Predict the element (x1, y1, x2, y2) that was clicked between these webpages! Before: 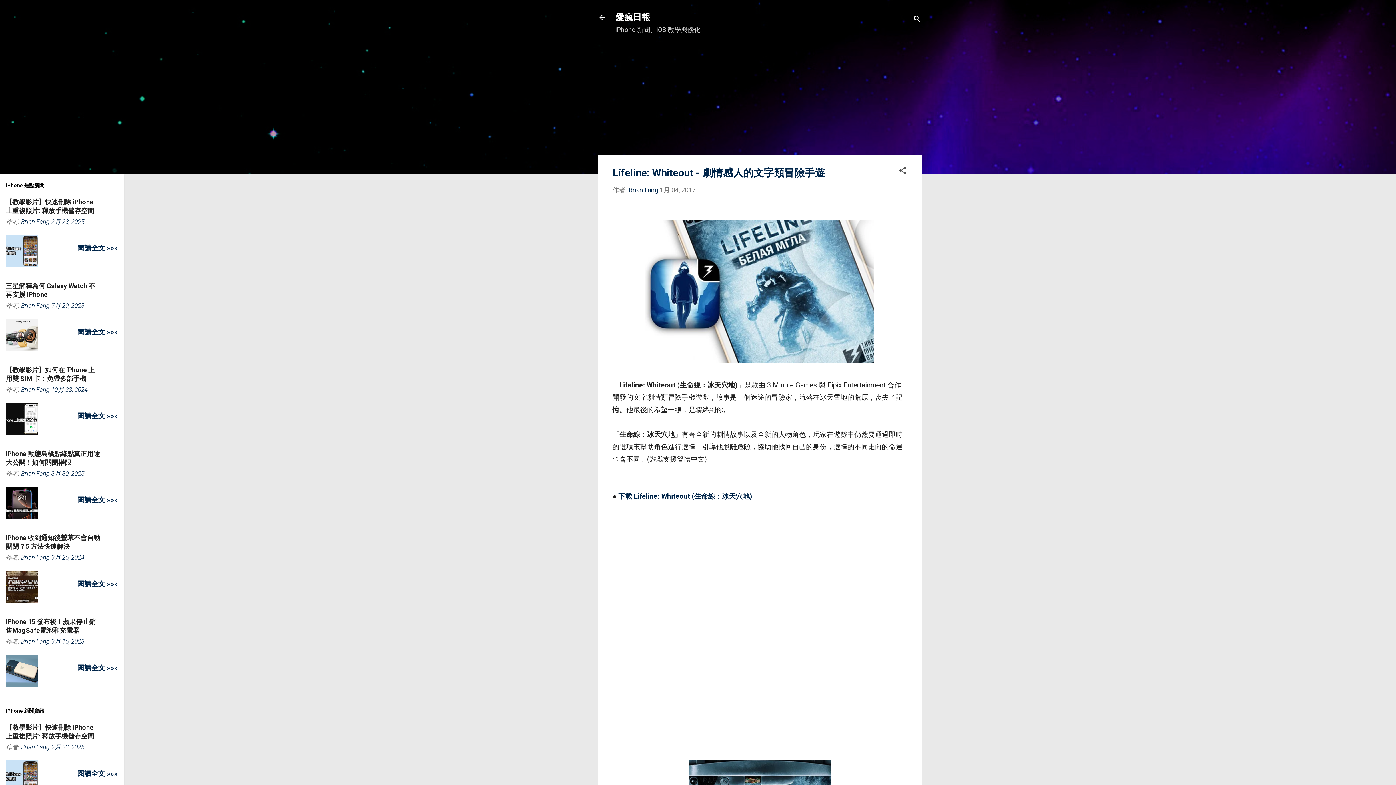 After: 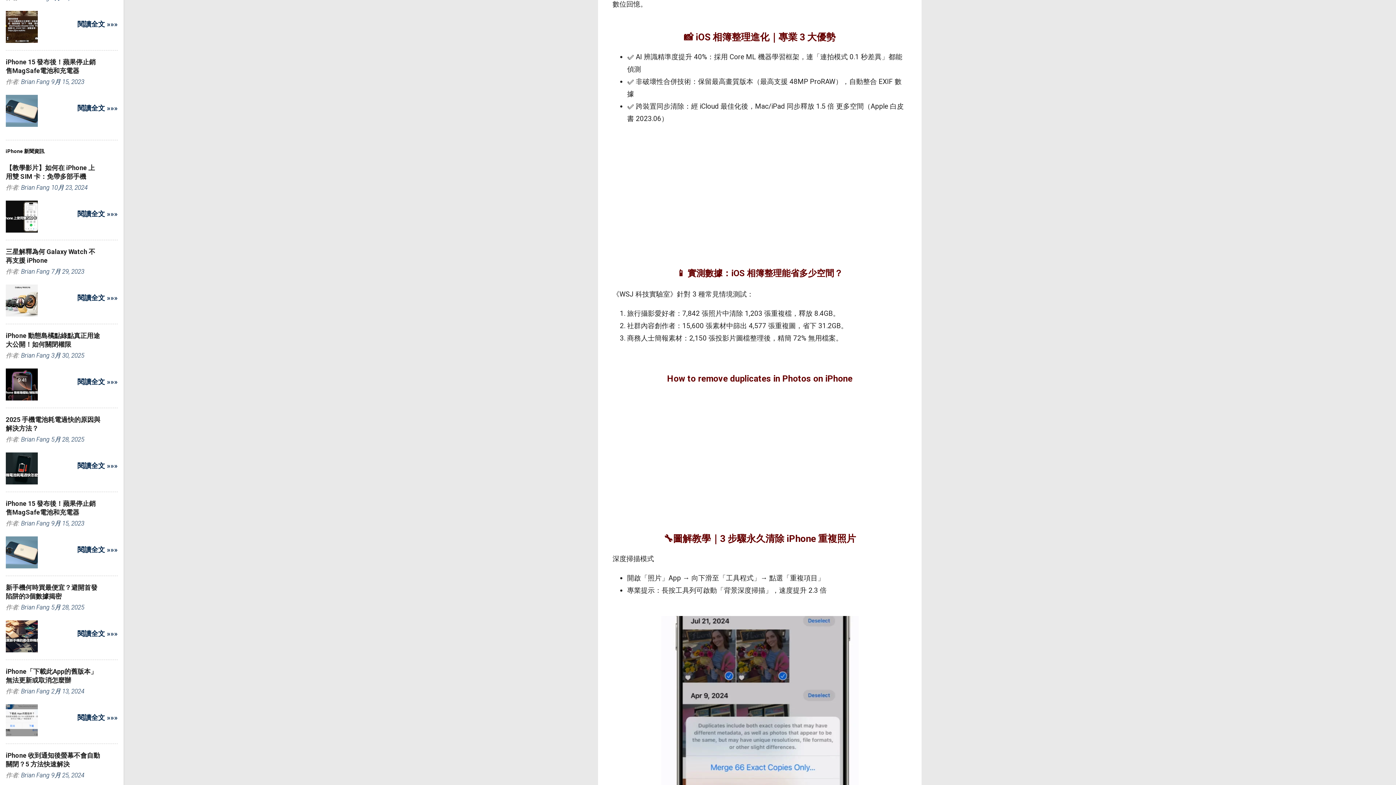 Action: bbox: (77, 244, 117, 252) label: 閱讀全文 »»»